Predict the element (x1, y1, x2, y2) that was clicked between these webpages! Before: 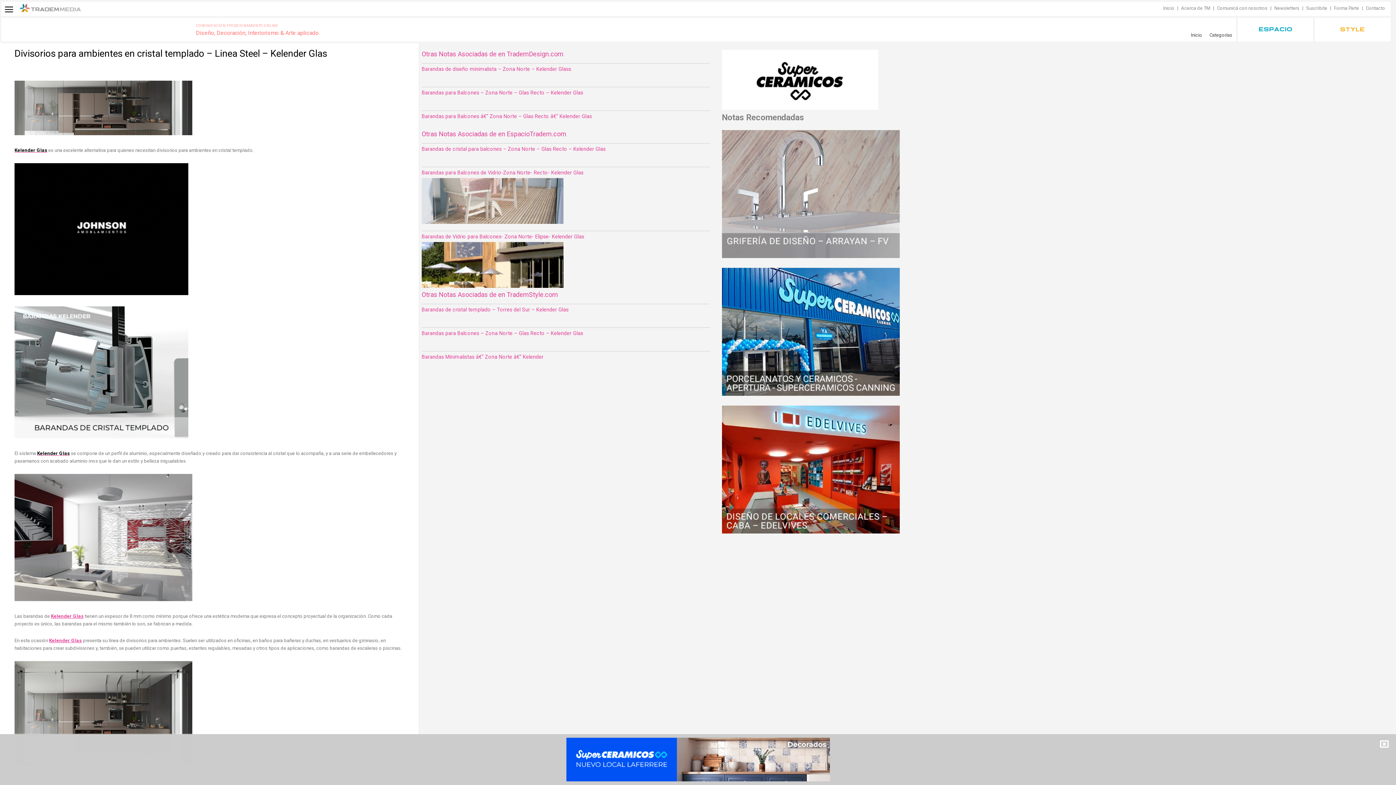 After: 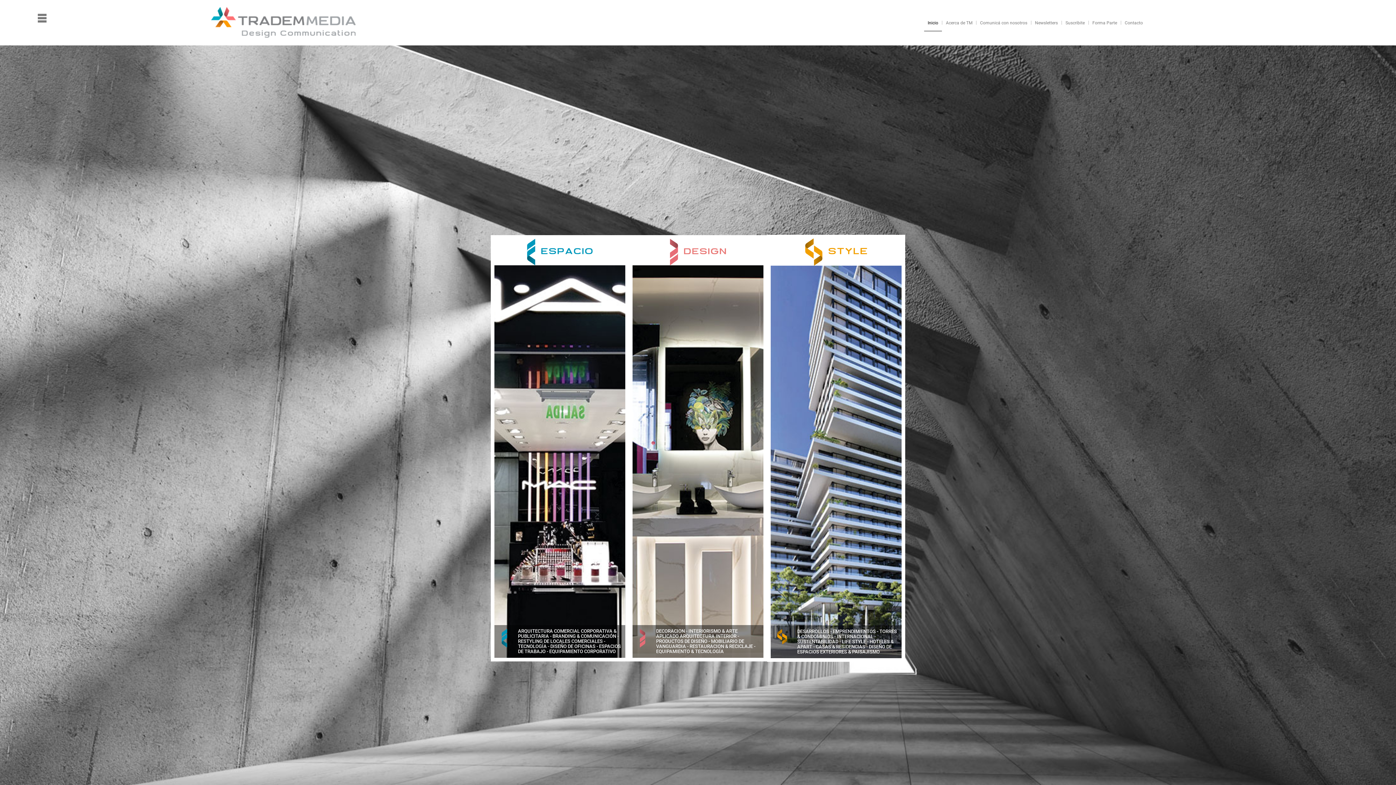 Action: bbox: (17, 8, 105, 14)